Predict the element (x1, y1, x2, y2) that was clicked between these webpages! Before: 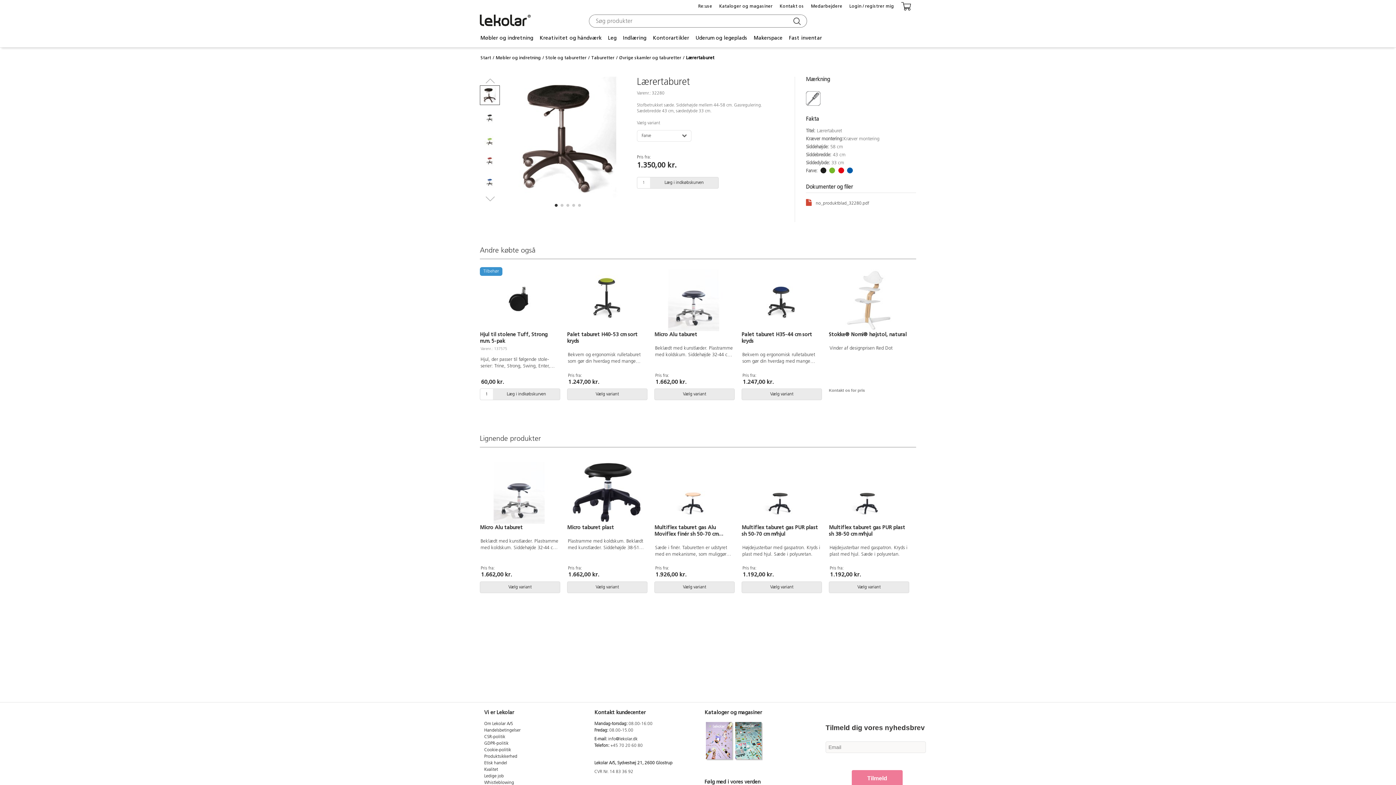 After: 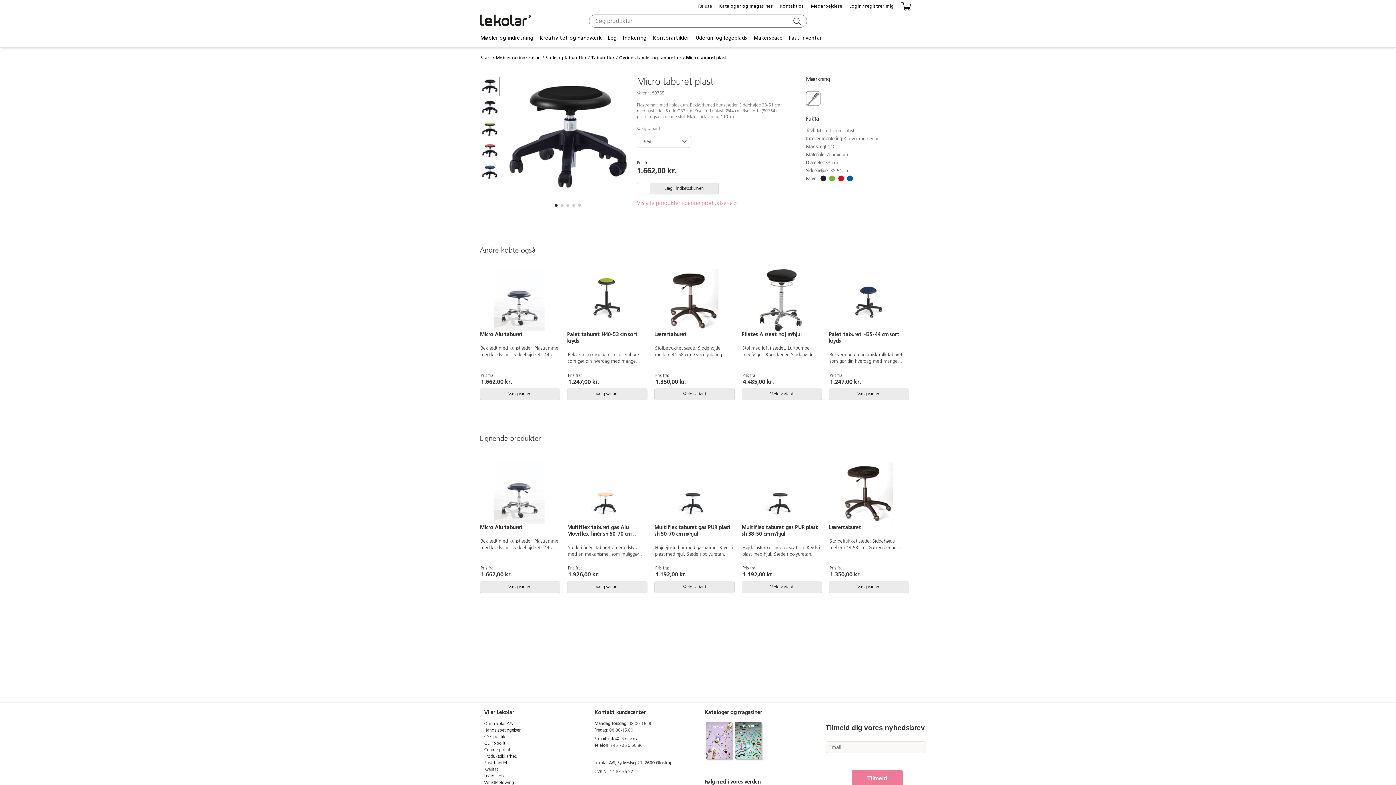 Action: bbox: (567, 462, 645, 524)